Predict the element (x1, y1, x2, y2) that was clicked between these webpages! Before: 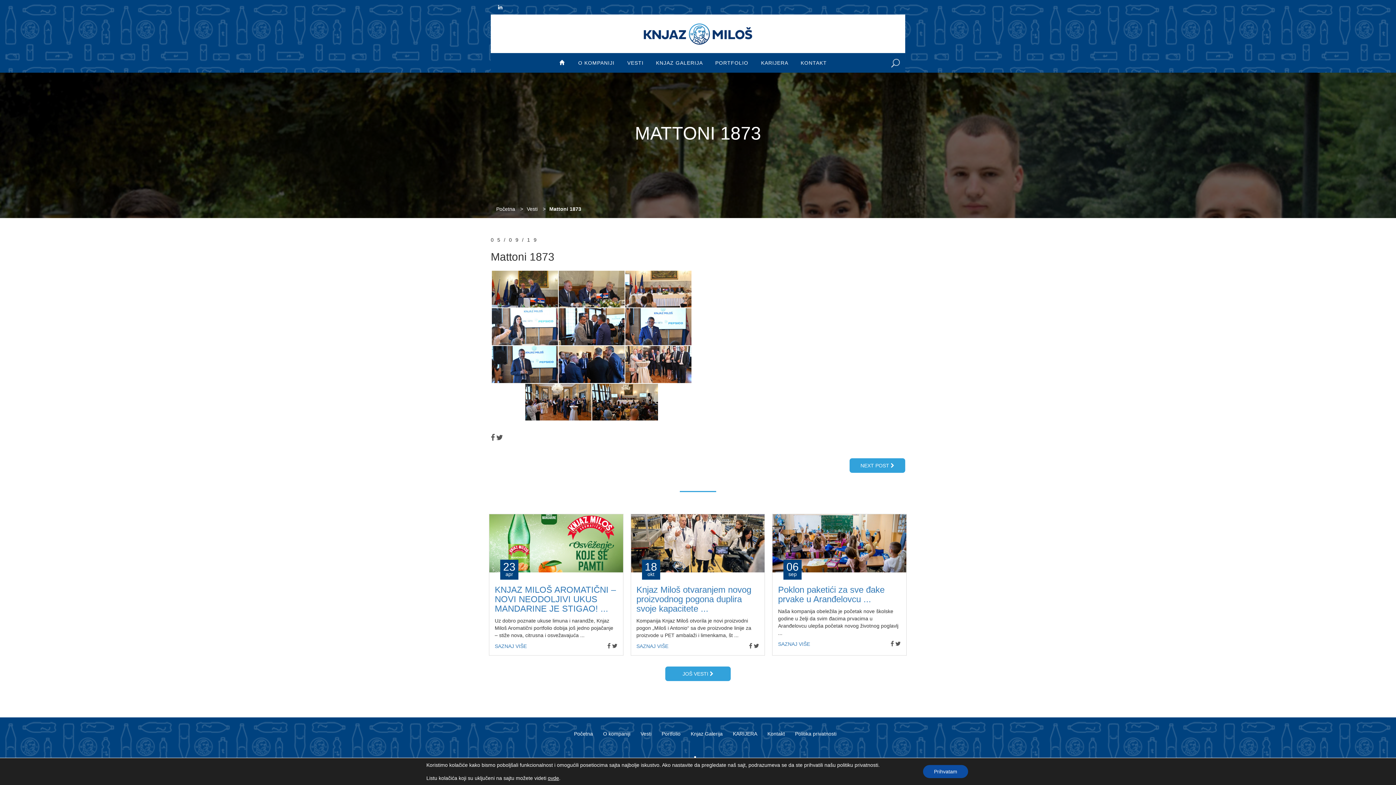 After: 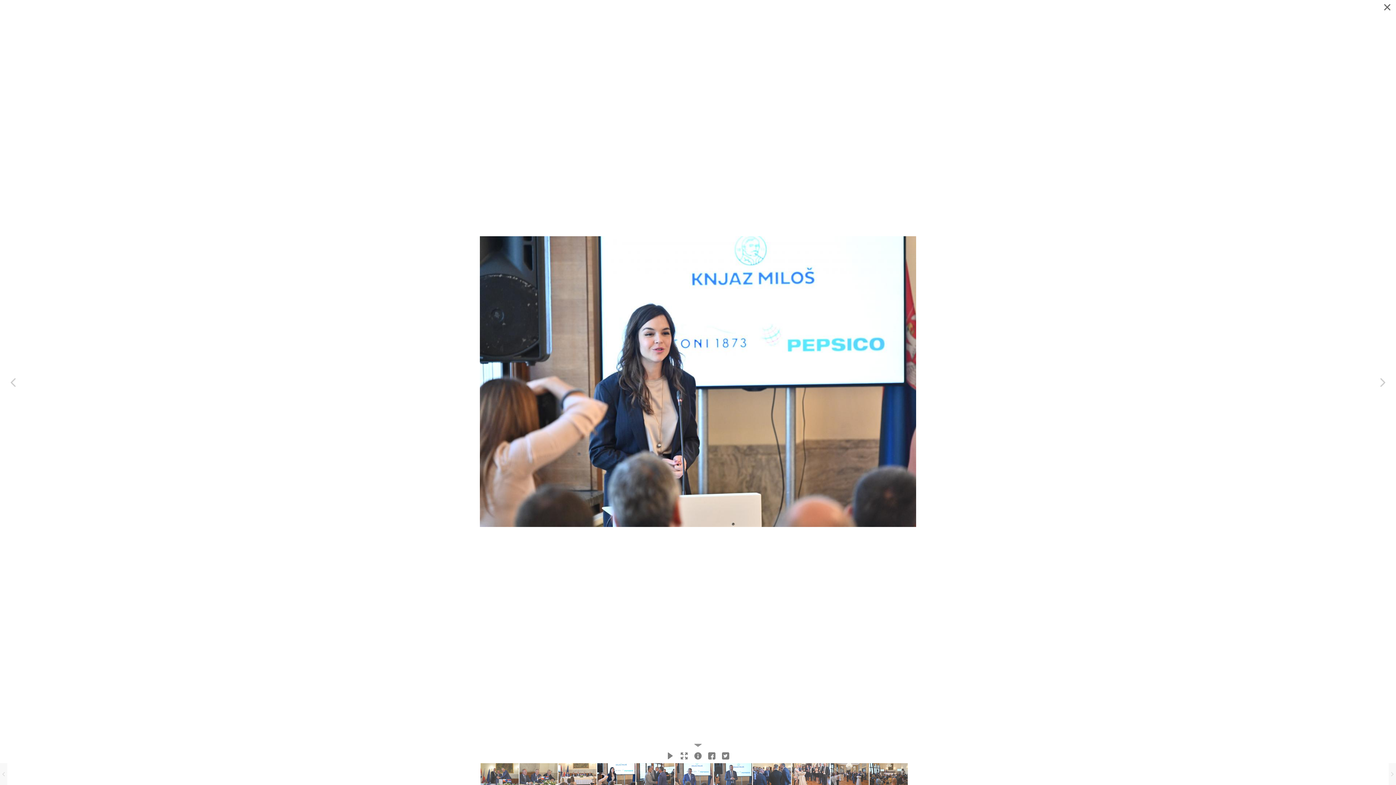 Action: bbox: (492, 308, 558, 345) label: 5